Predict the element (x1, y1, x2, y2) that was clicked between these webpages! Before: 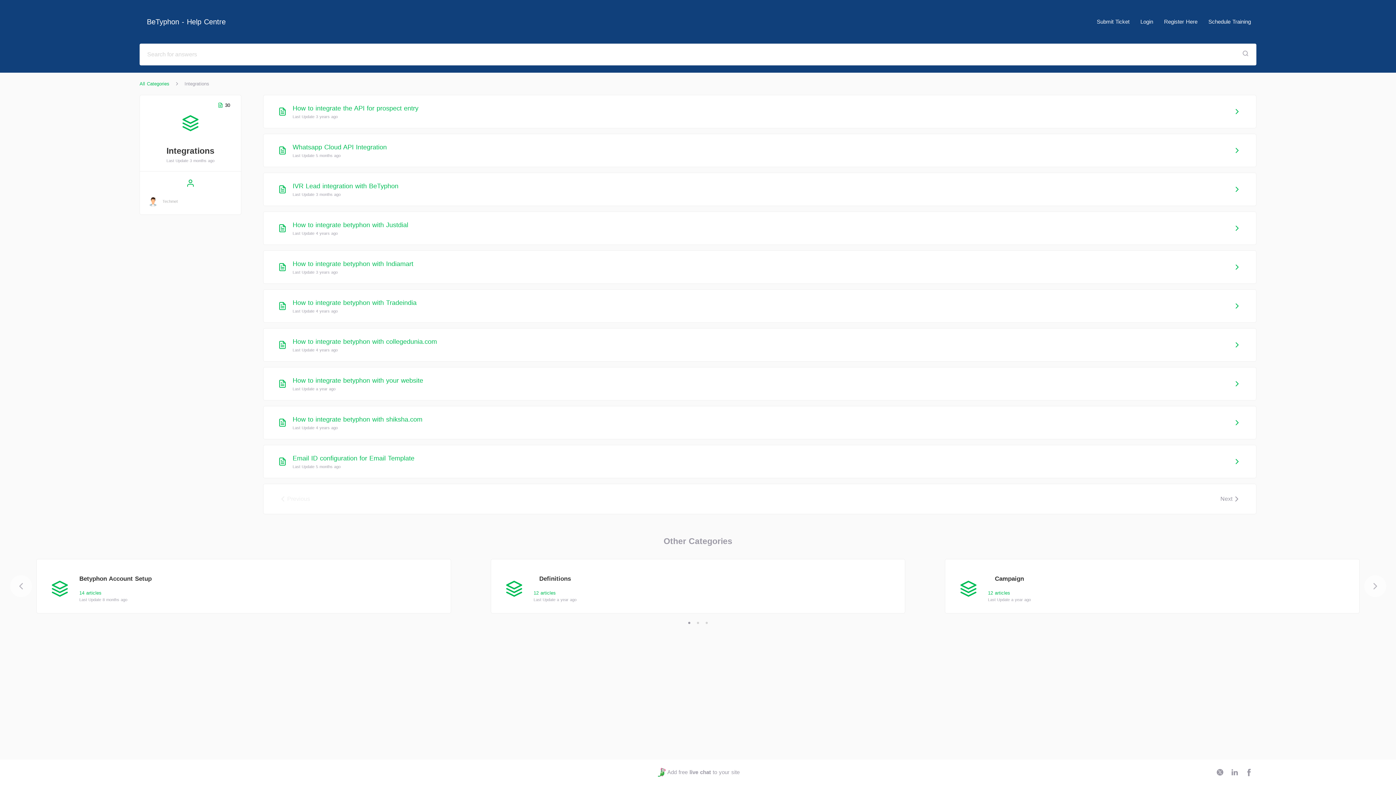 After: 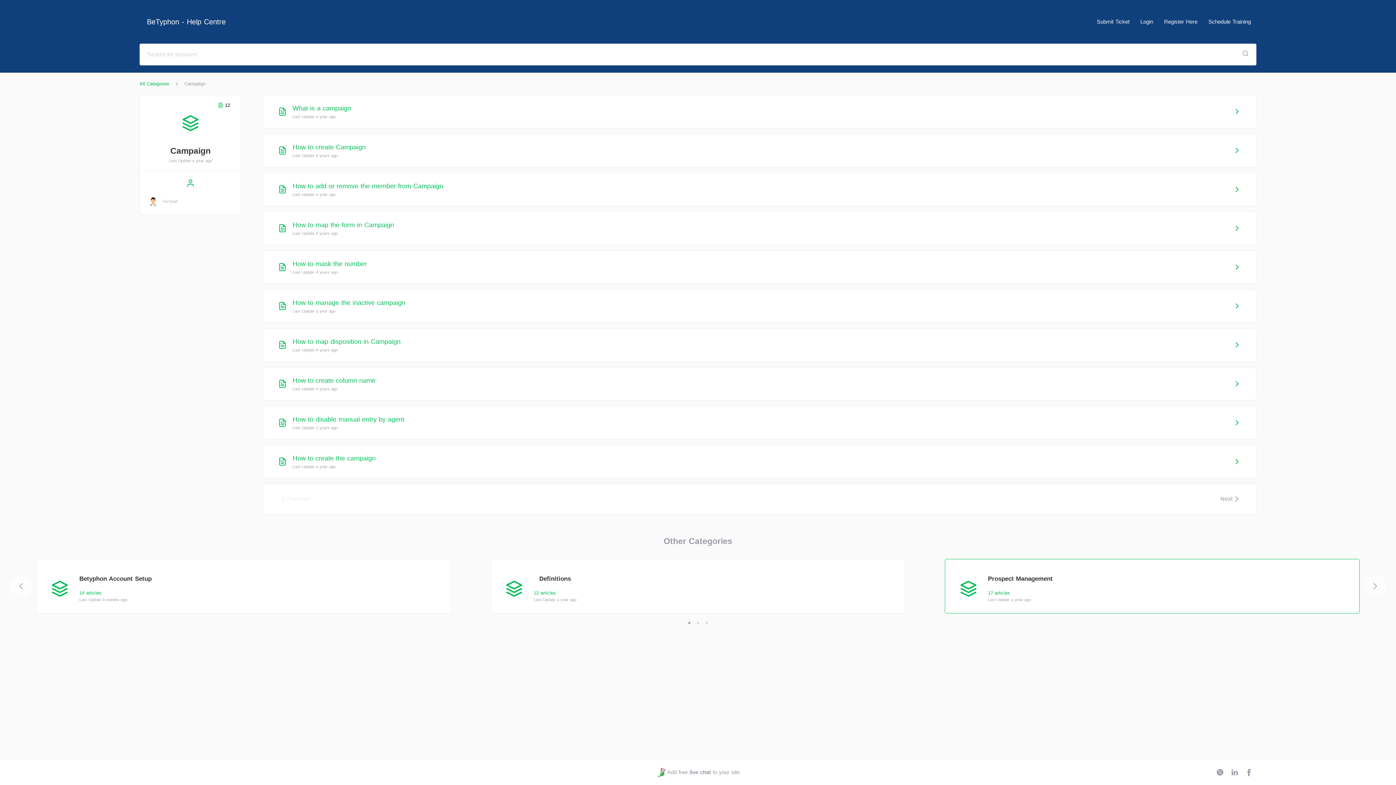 Action: bbox: (945, 559, 1359, 617) label: Campaign
12 articles
Last Update a year ago